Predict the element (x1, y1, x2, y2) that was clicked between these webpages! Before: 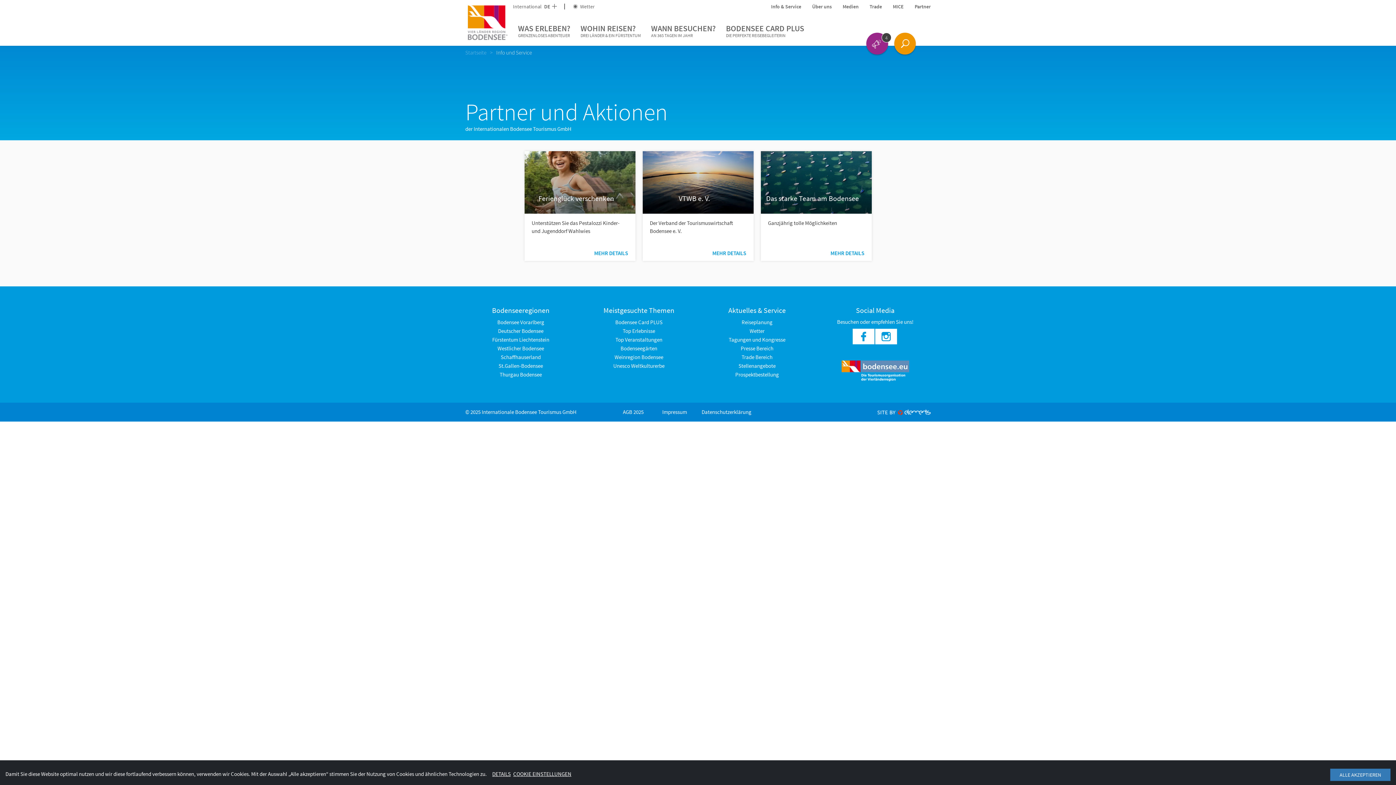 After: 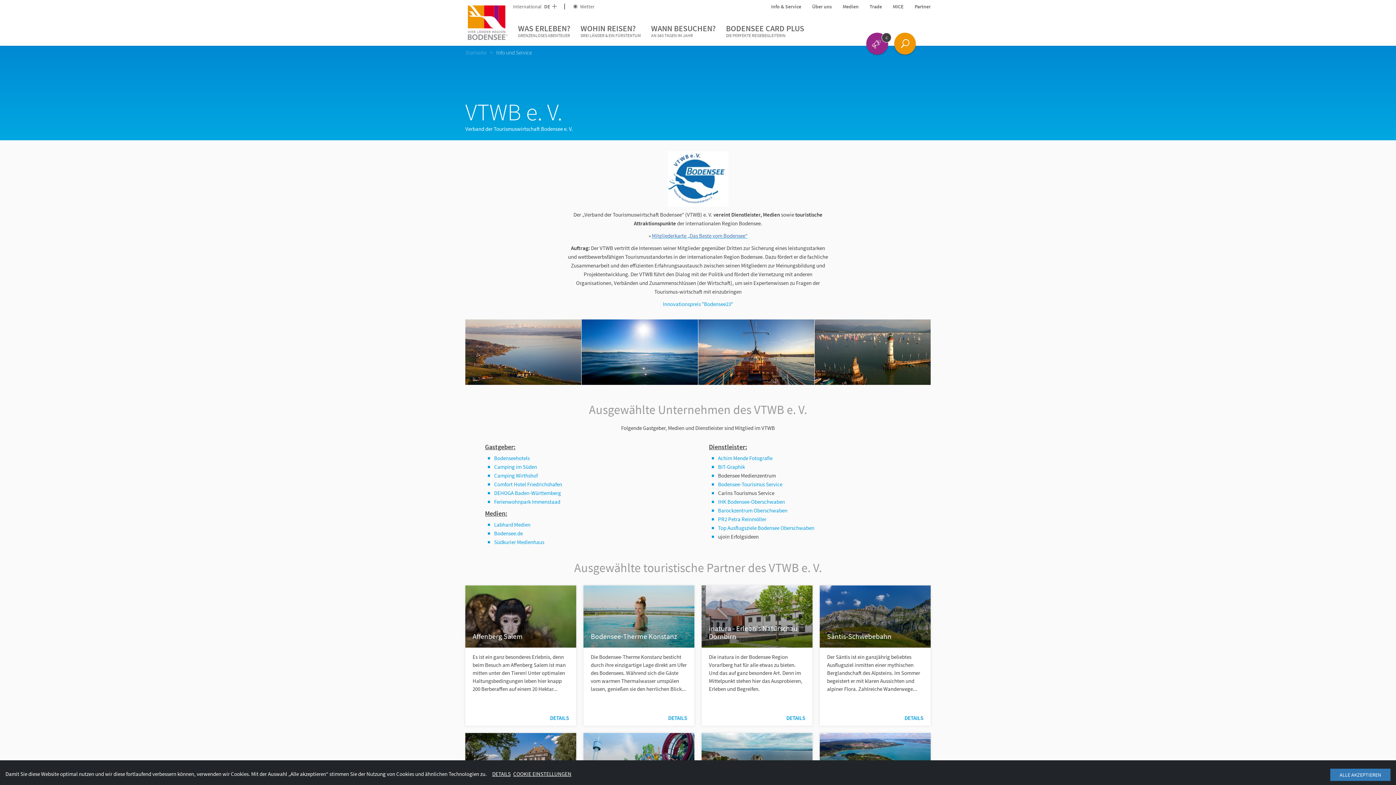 Action: label: MEHR DETAILS bbox: (712, 249, 746, 256)